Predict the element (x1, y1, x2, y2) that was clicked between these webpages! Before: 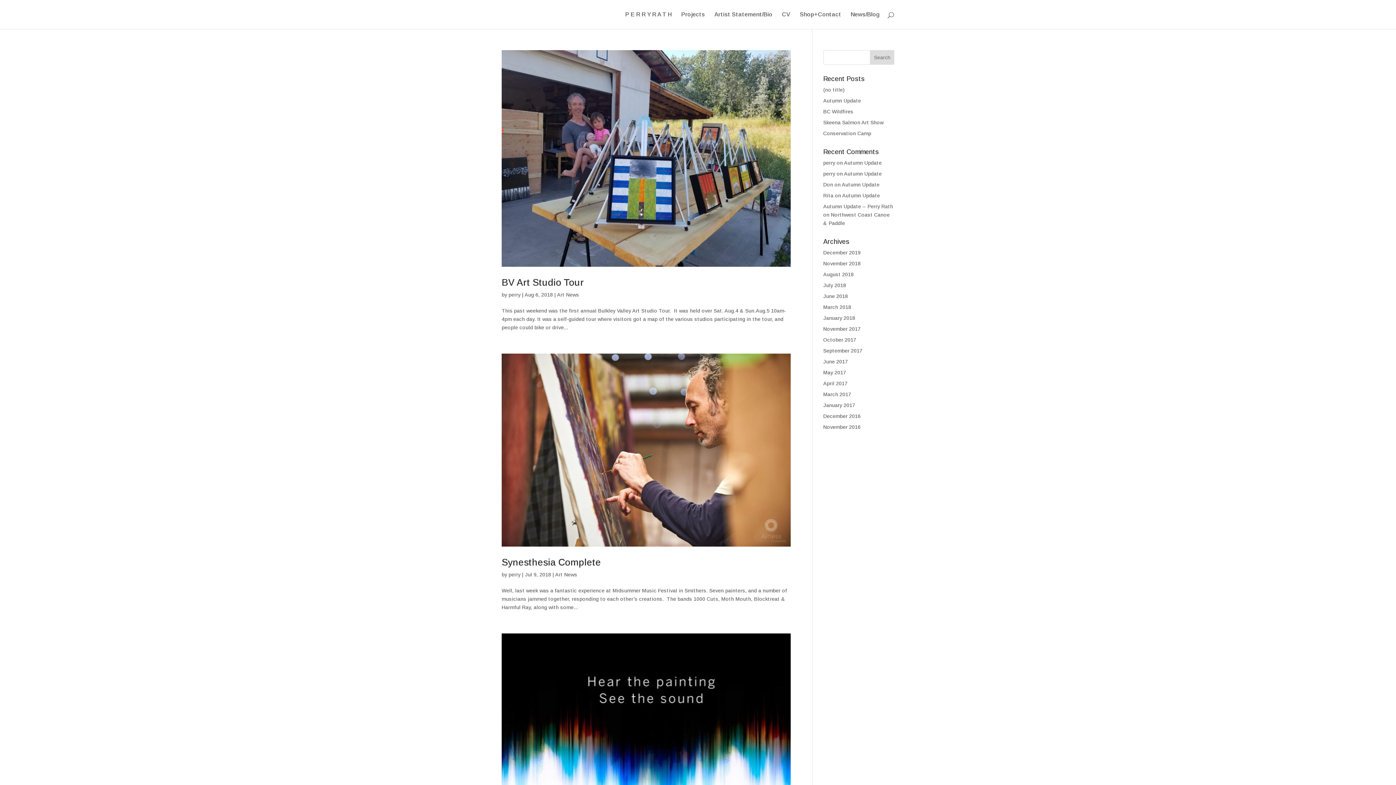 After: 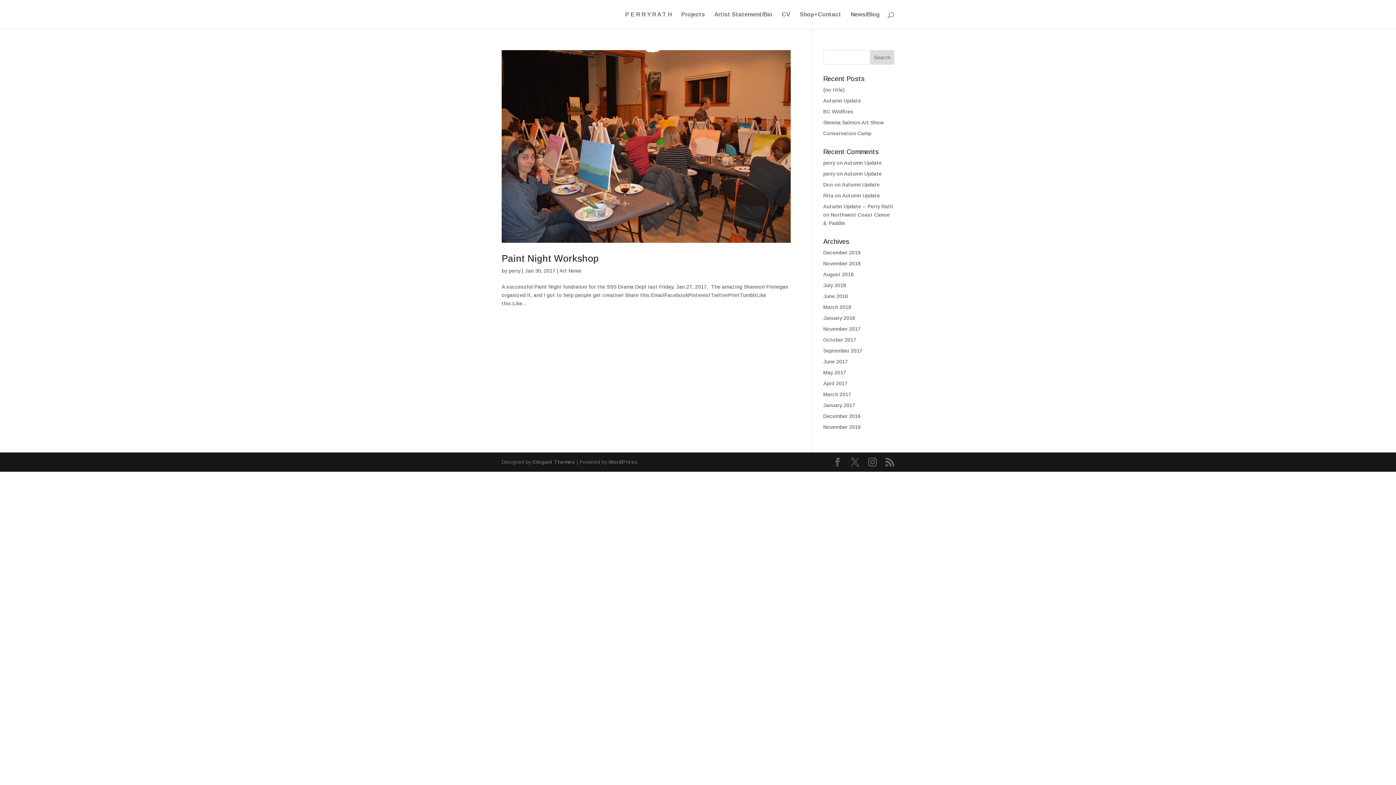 Action: label: January 2017 bbox: (823, 402, 855, 408)